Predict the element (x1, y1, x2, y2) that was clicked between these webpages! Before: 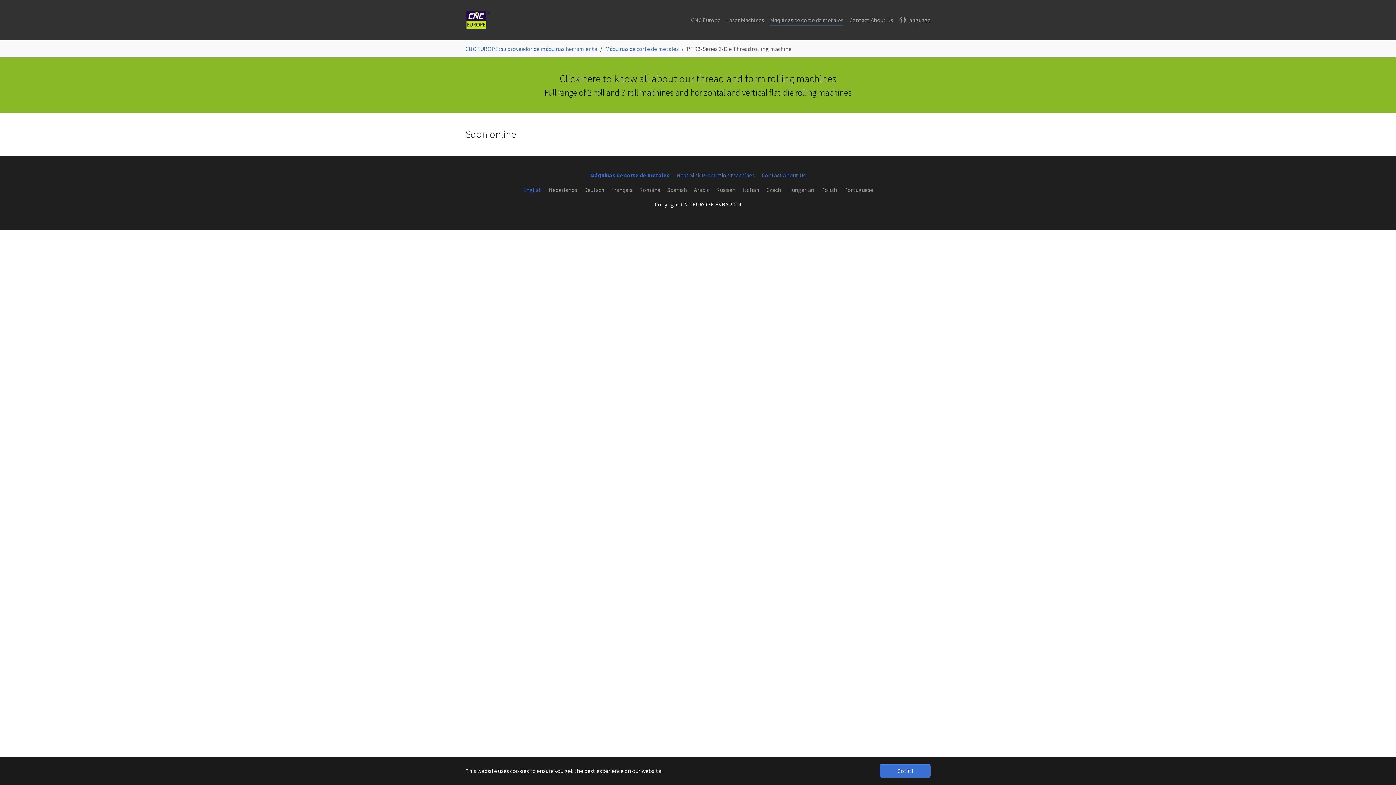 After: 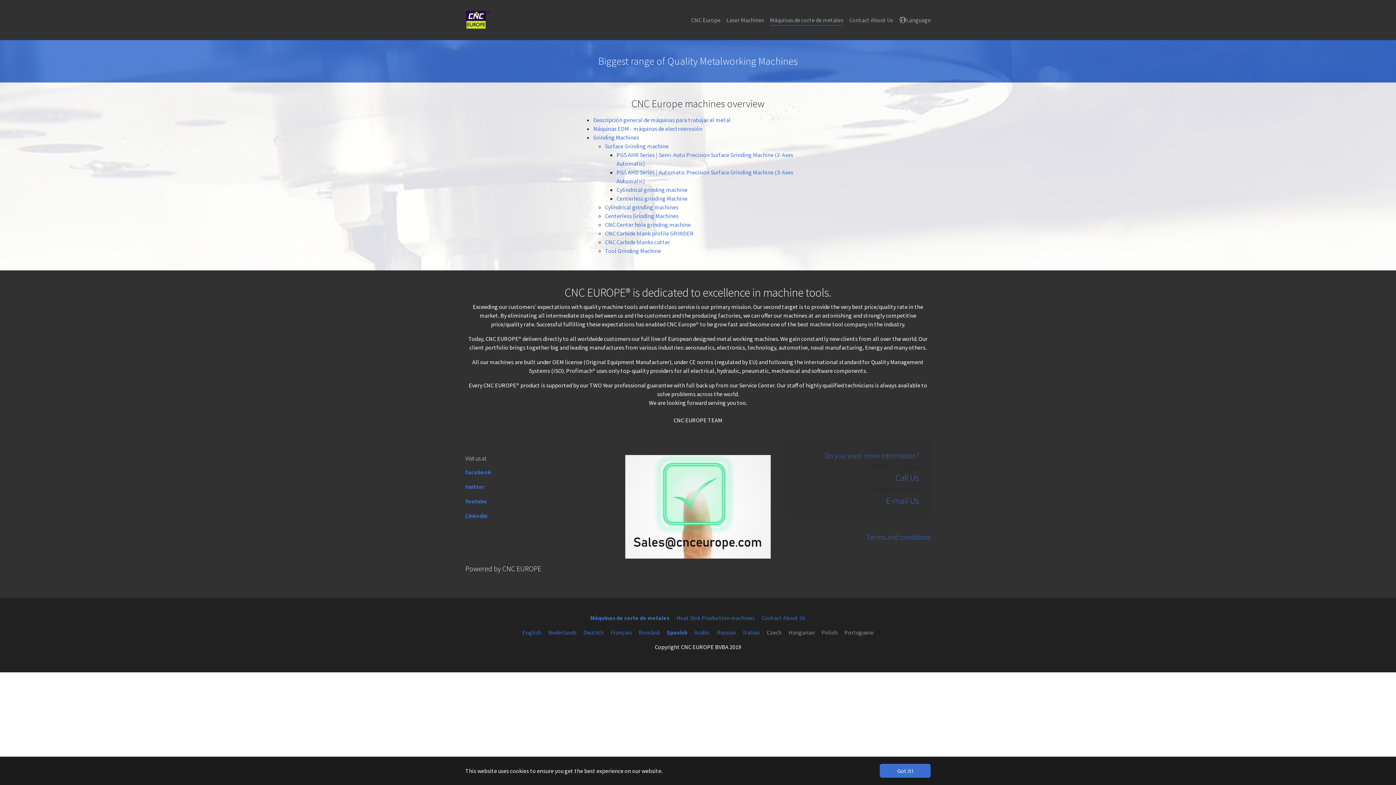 Action: bbox: (590, 171, 669, 178) label: Máquinas de corte de metales